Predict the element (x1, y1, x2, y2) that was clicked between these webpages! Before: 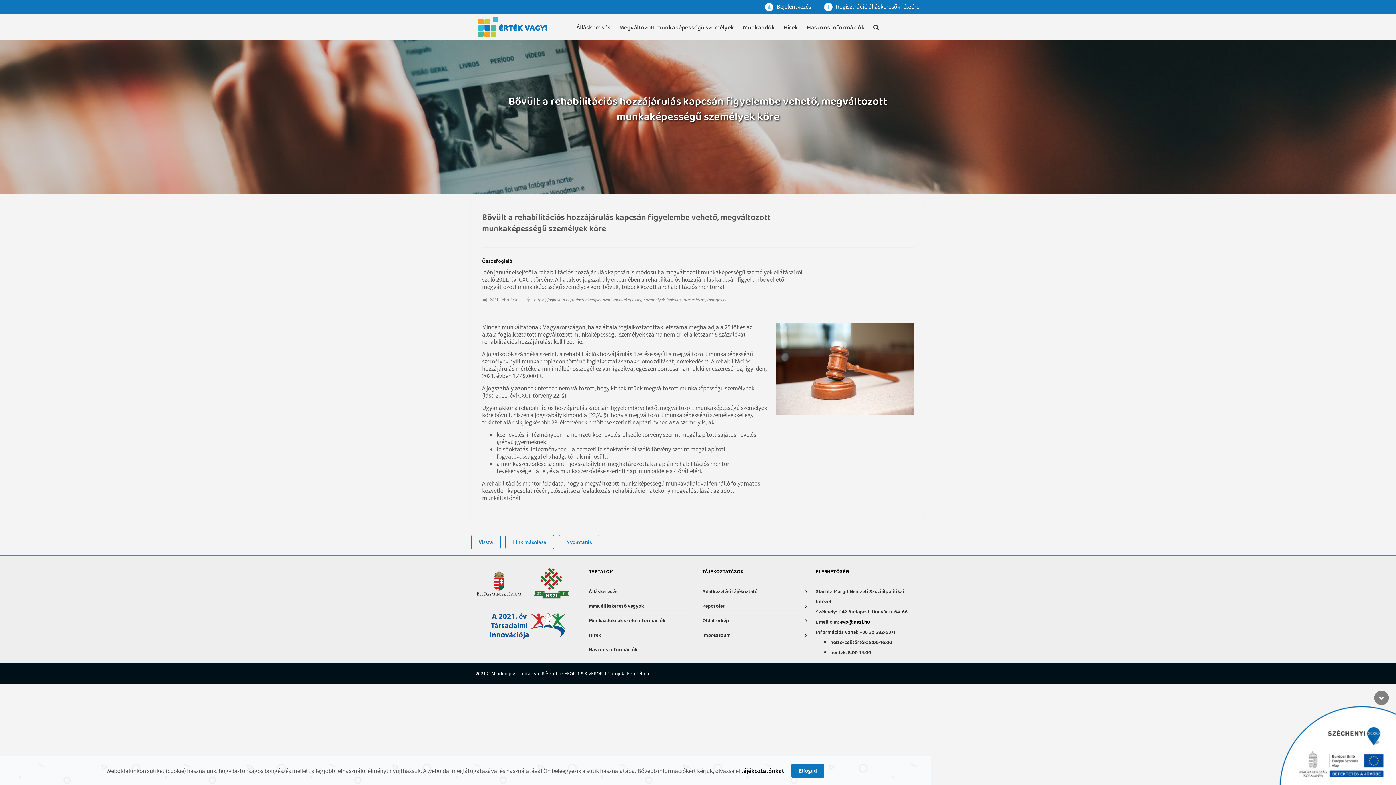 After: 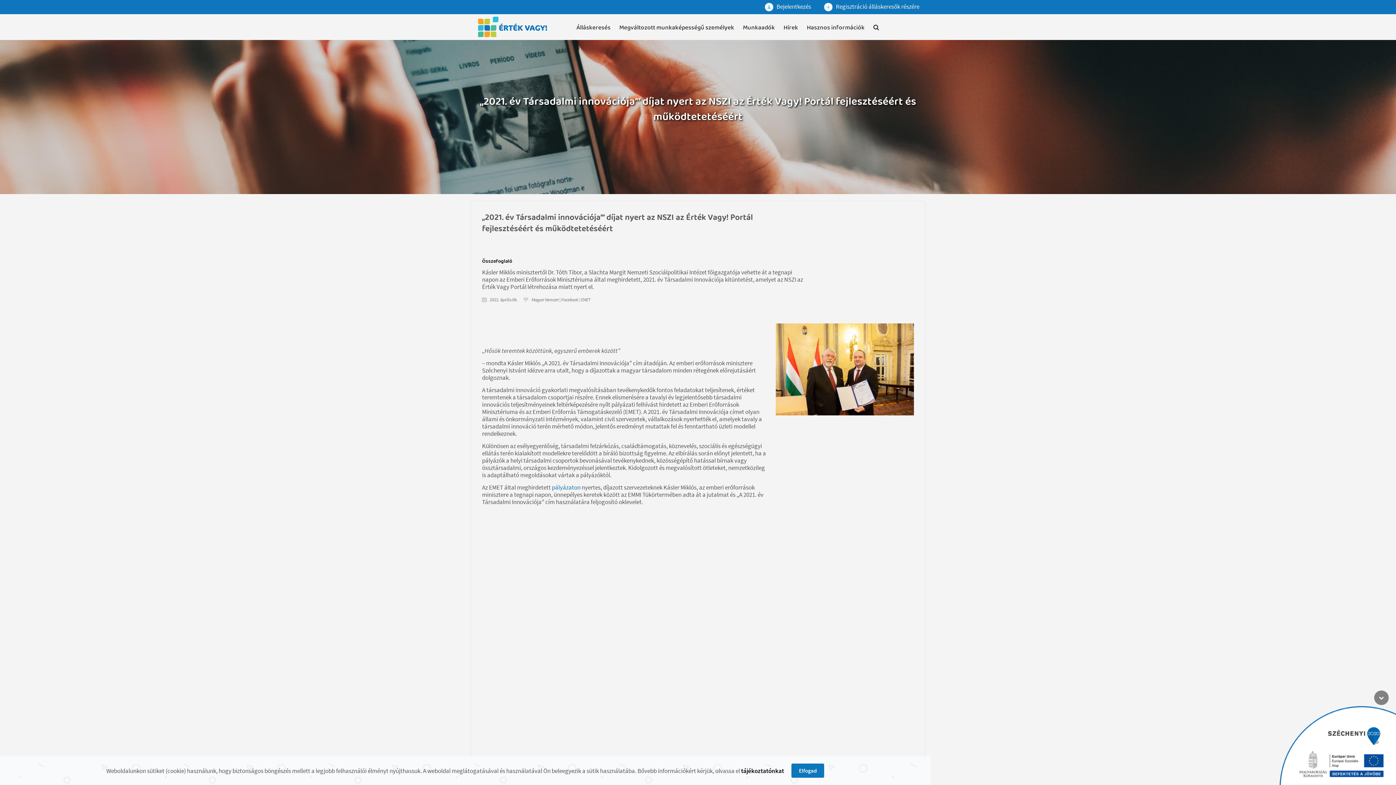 Action: bbox: (490, 613, 565, 639)